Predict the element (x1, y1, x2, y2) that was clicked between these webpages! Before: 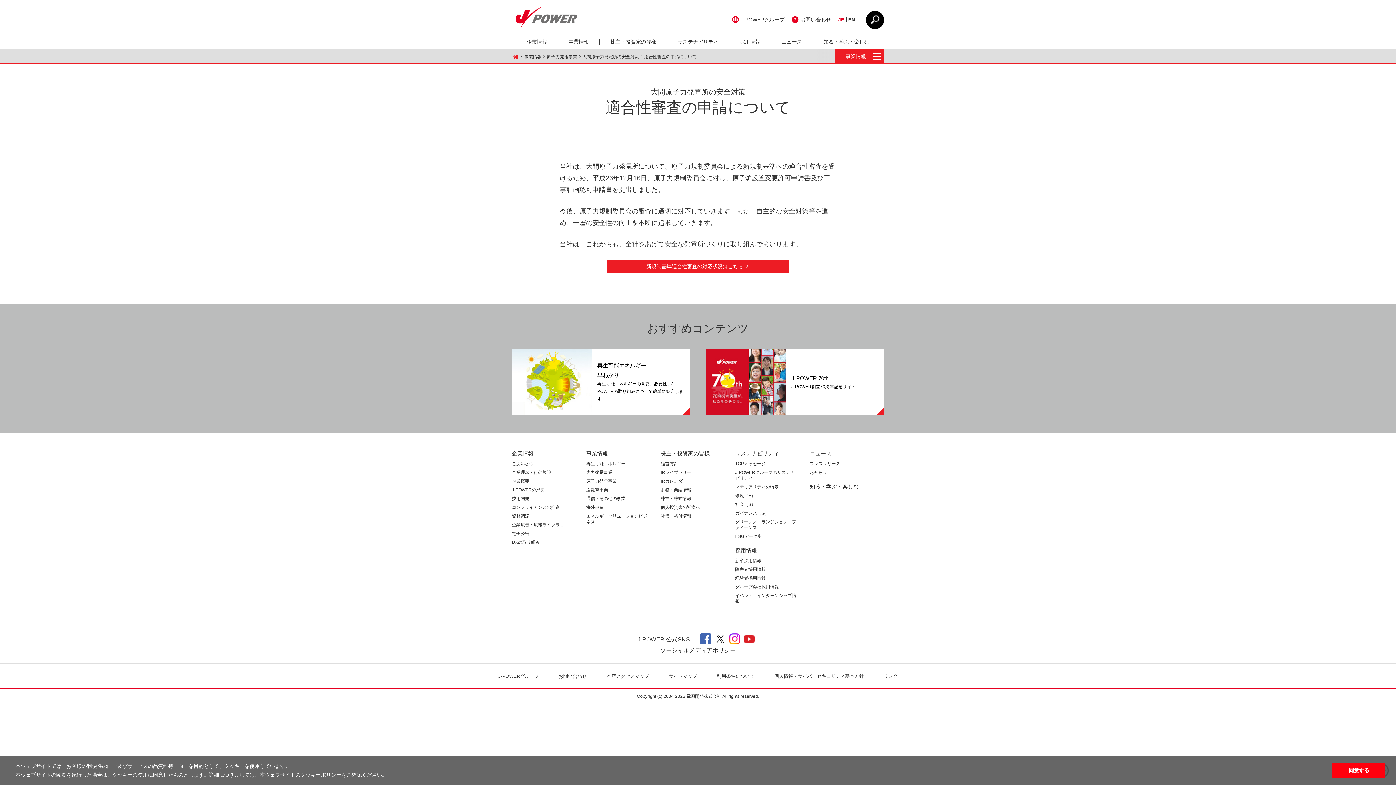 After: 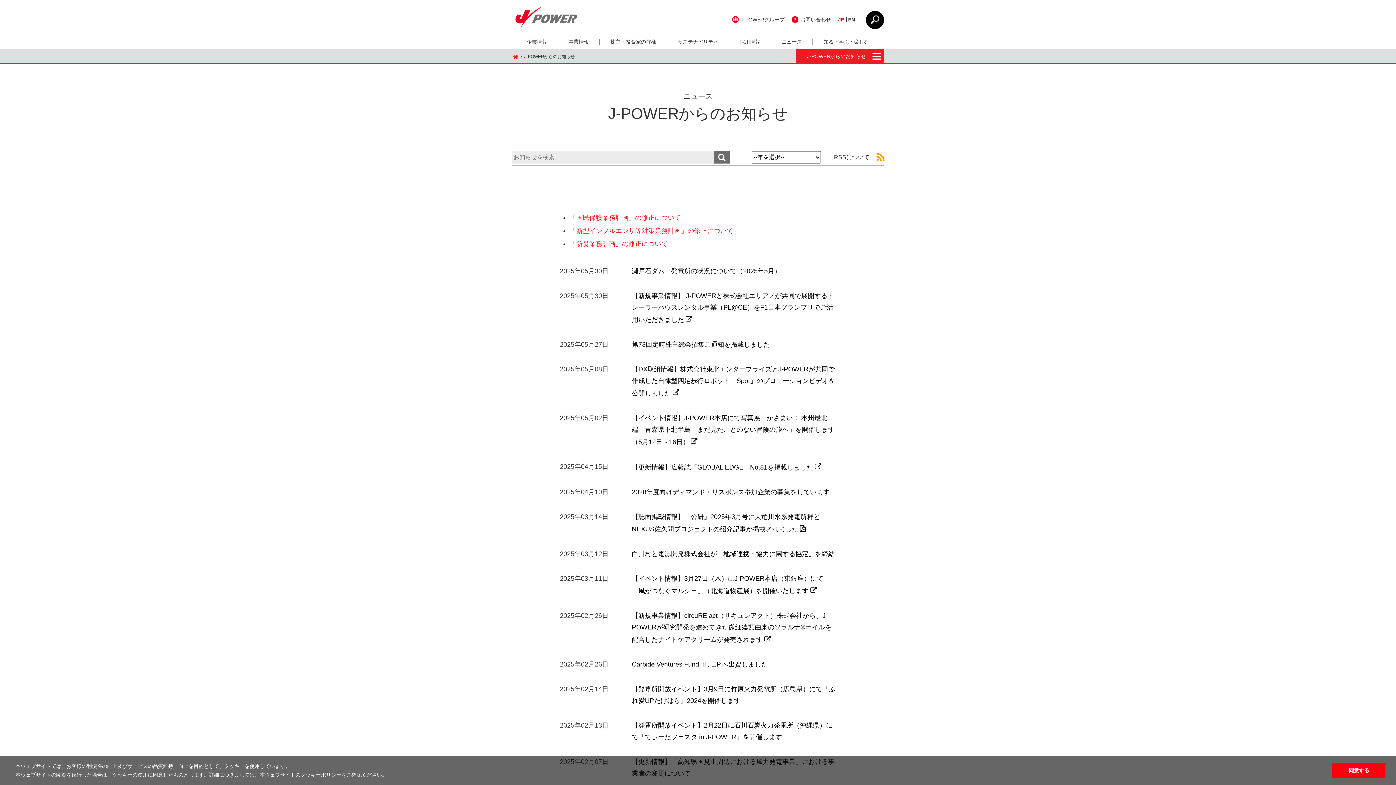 Action: bbox: (809, 470, 827, 475) label: お知らせ